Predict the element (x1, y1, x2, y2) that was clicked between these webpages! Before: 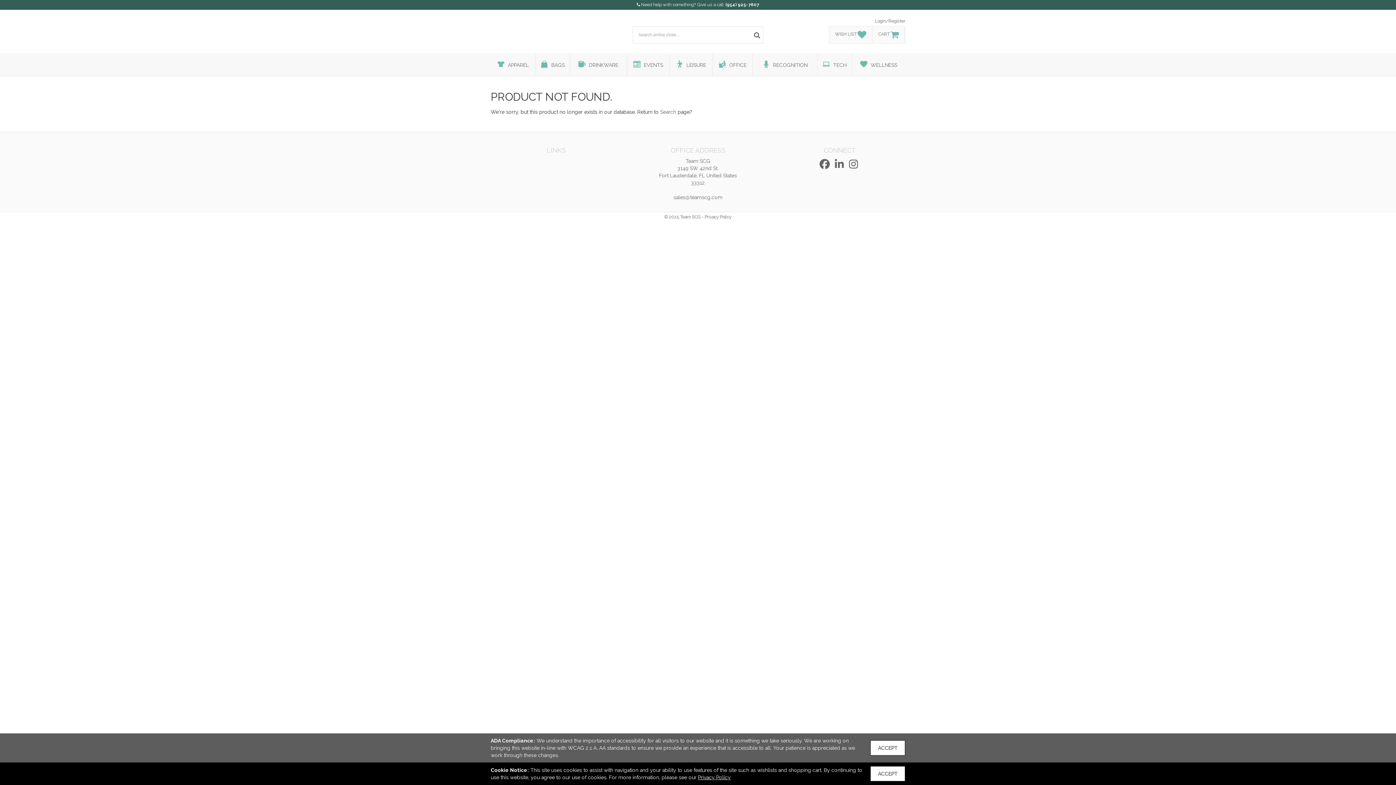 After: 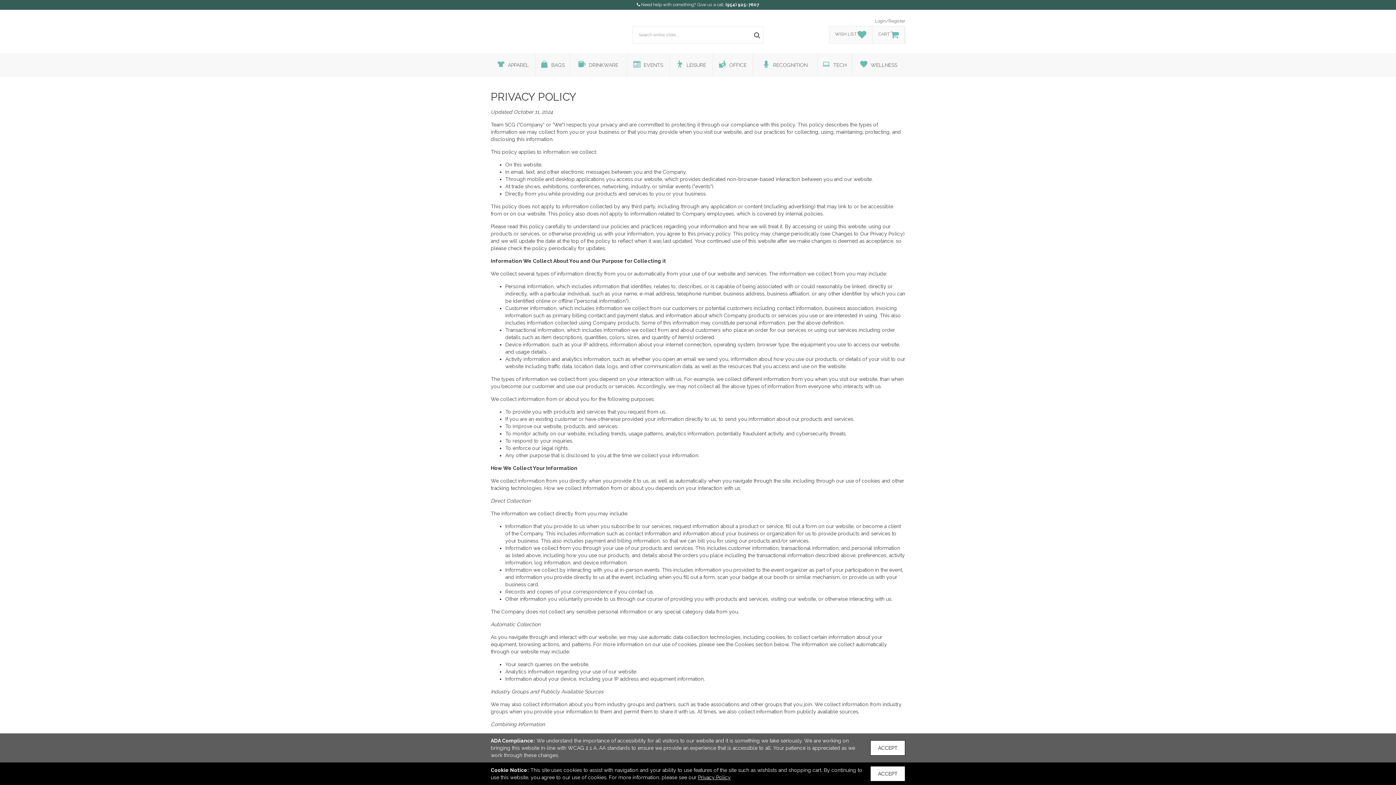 Action: label: Privacy Policy bbox: (698, 774, 730, 780)